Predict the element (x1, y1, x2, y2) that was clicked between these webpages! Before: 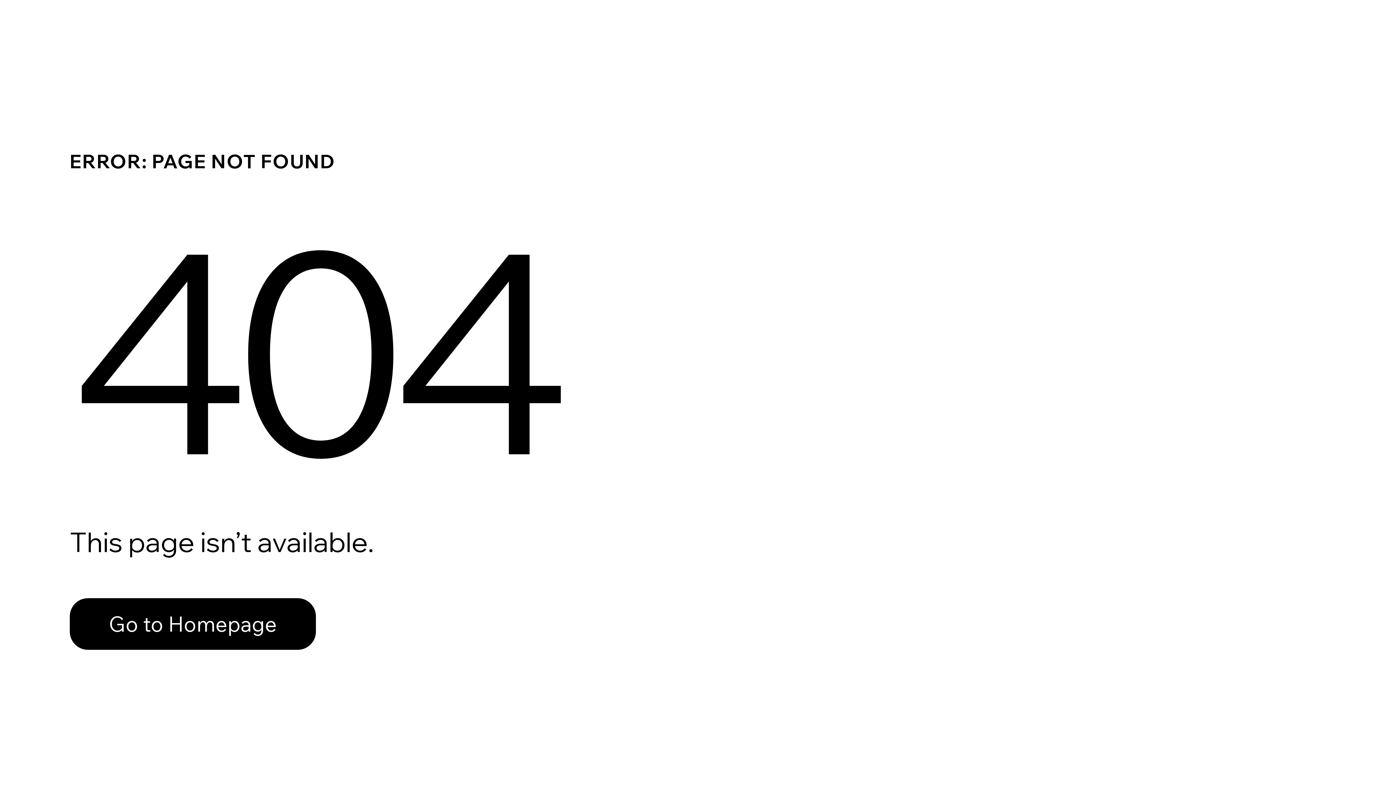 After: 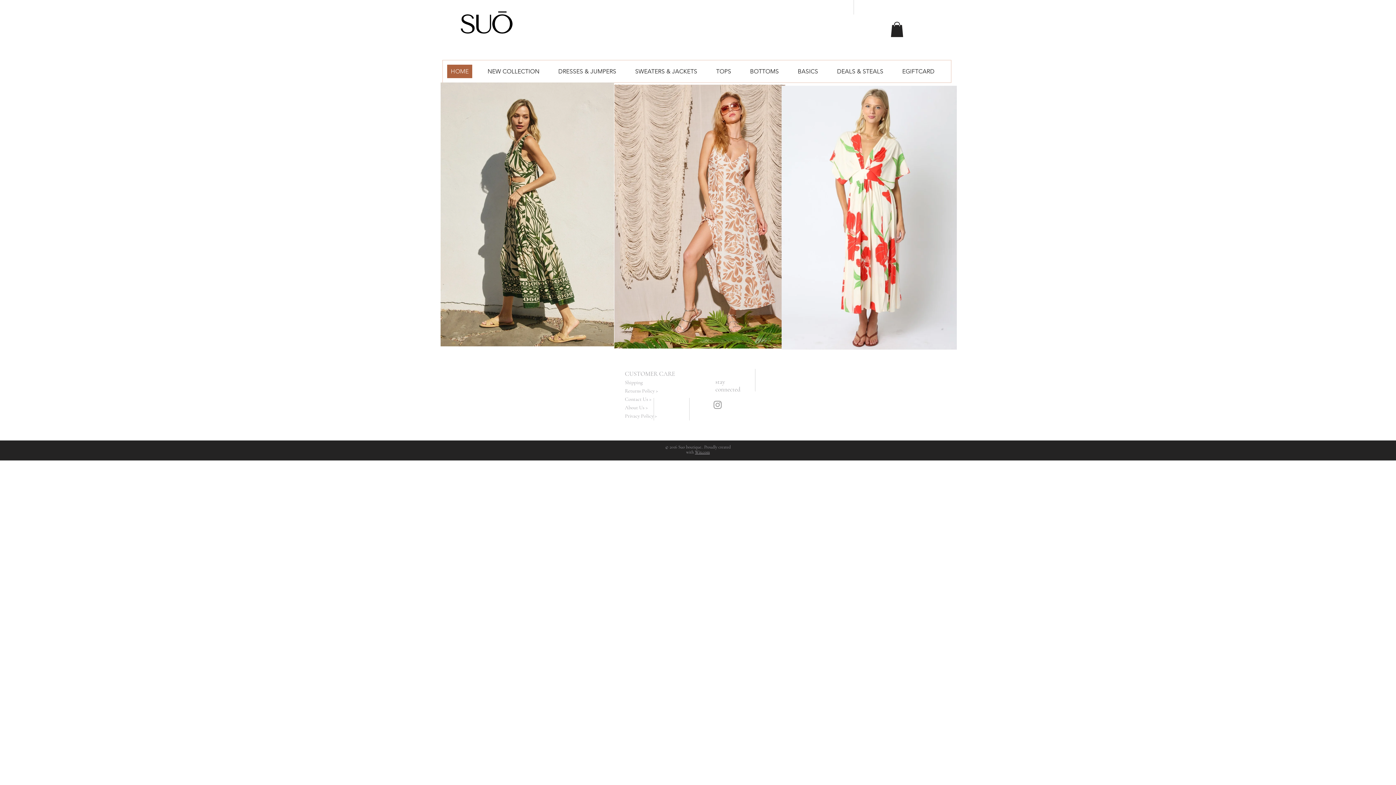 Action: label: Go to Homepage bbox: (69, 598, 316, 650)